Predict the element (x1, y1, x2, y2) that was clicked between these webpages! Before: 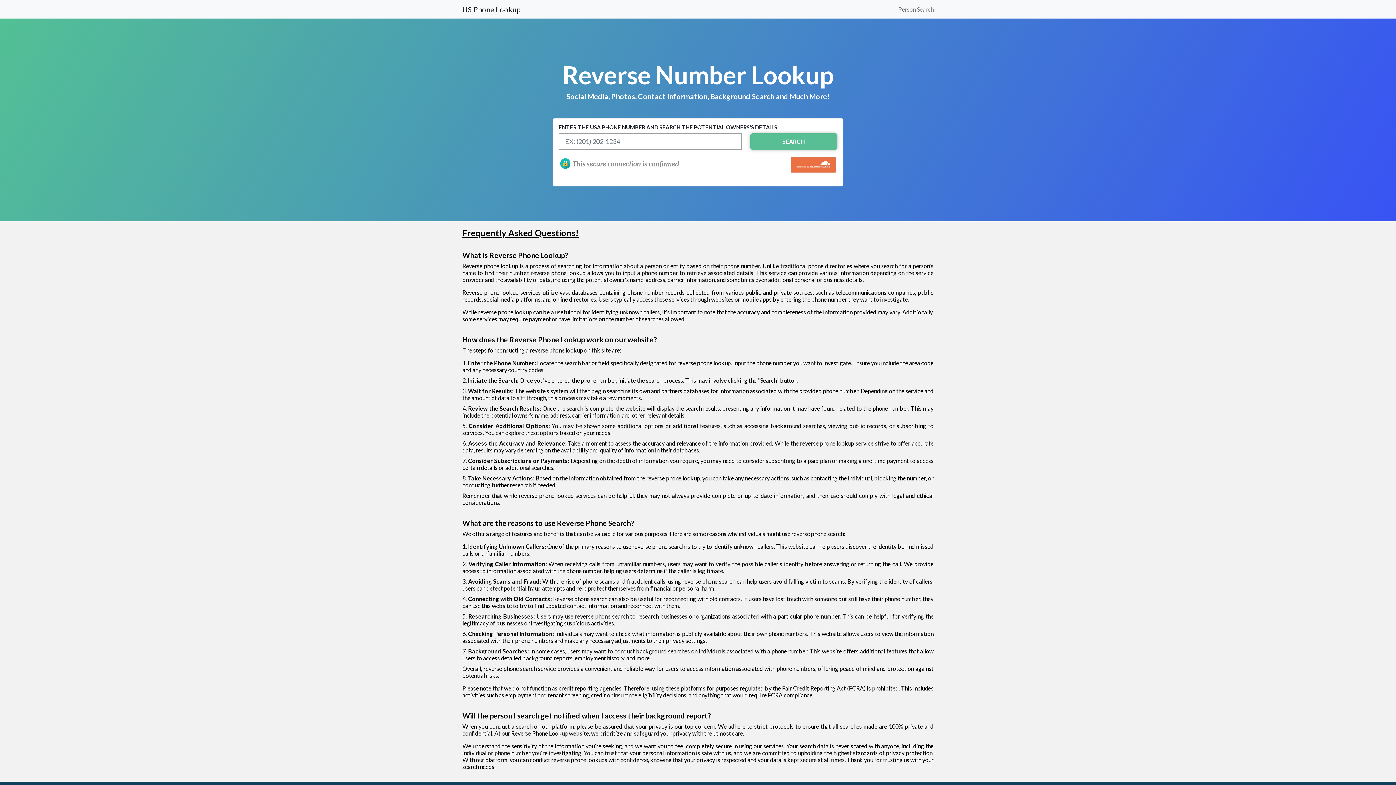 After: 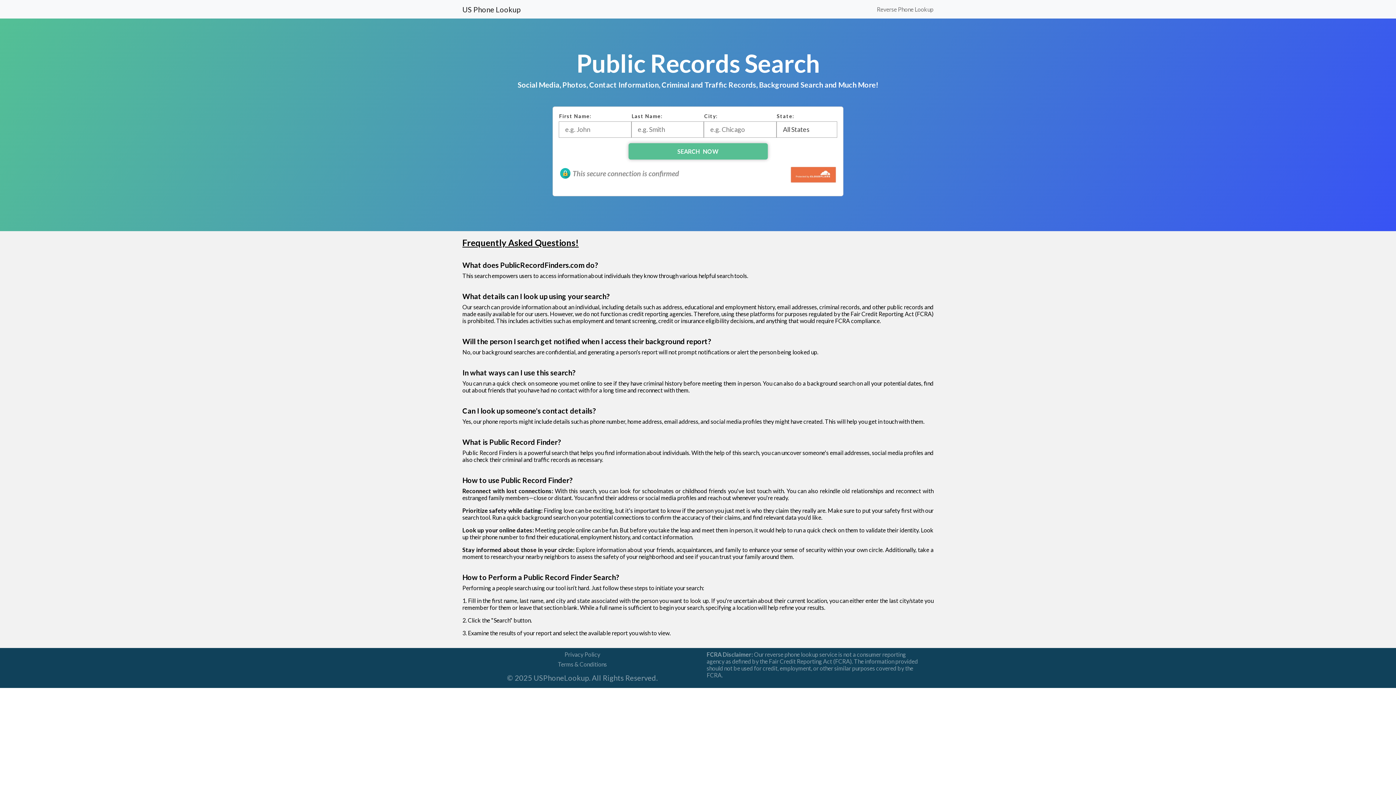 Action: label: US Phone Lookup bbox: (462, 3, 520, 15)